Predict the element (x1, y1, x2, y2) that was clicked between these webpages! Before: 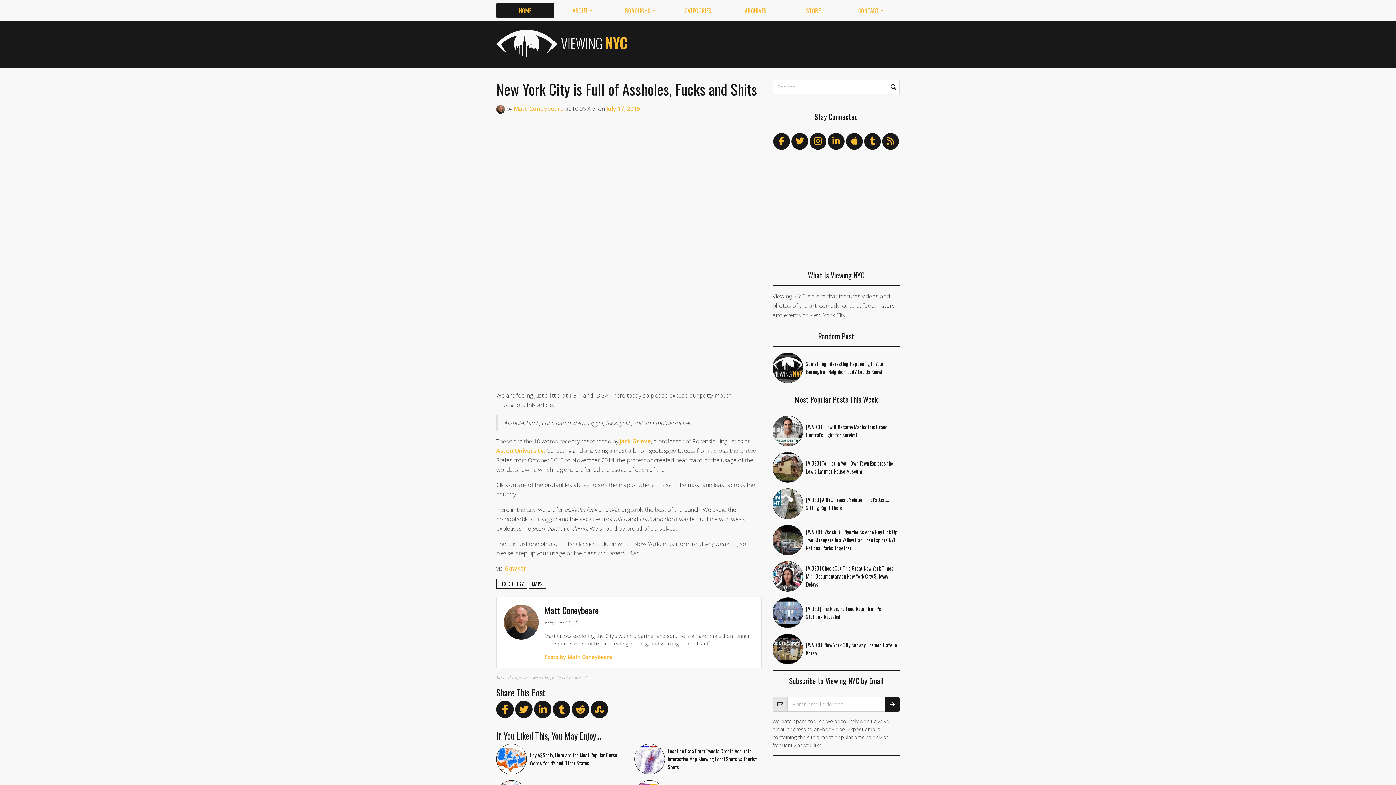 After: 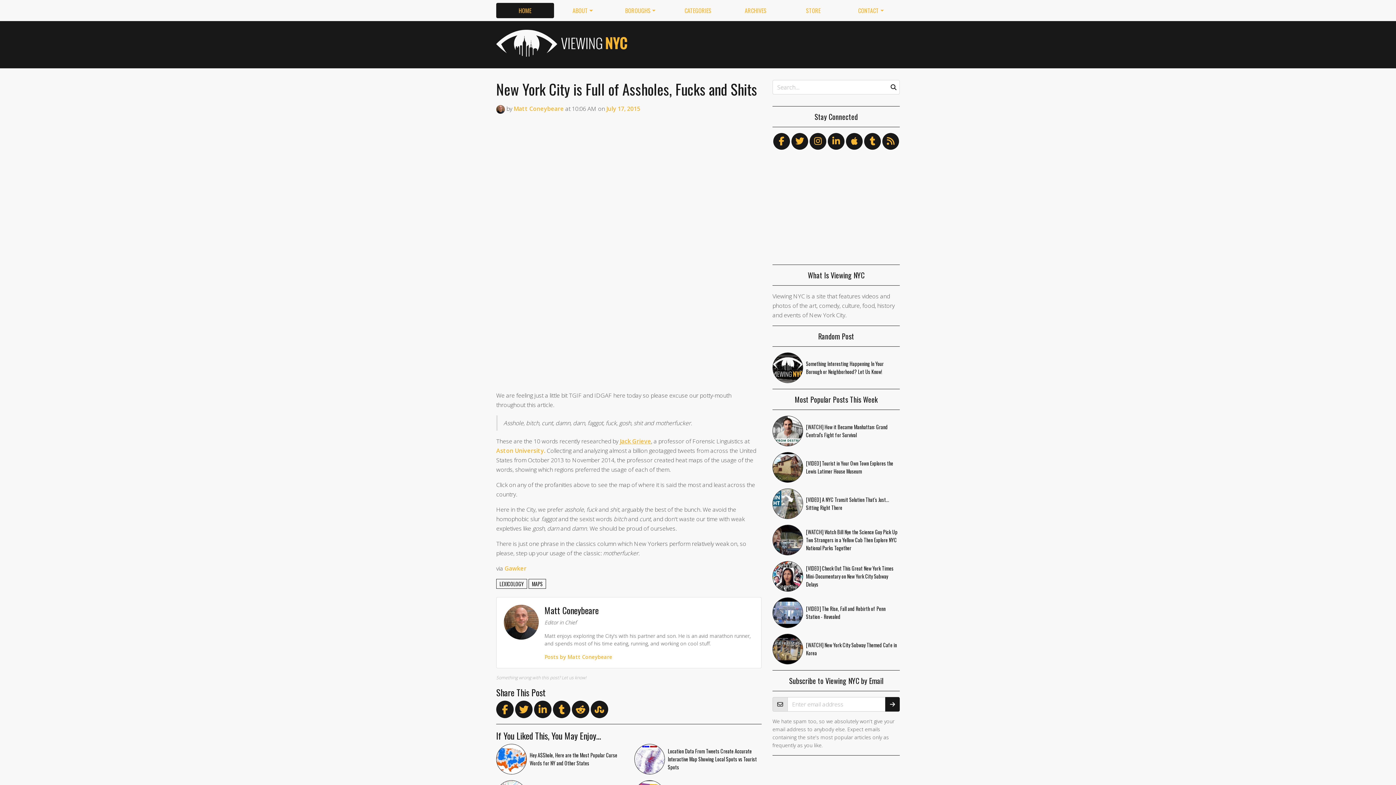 Action: label: Jack Grieve bbox: (620, 437, 651, 445)